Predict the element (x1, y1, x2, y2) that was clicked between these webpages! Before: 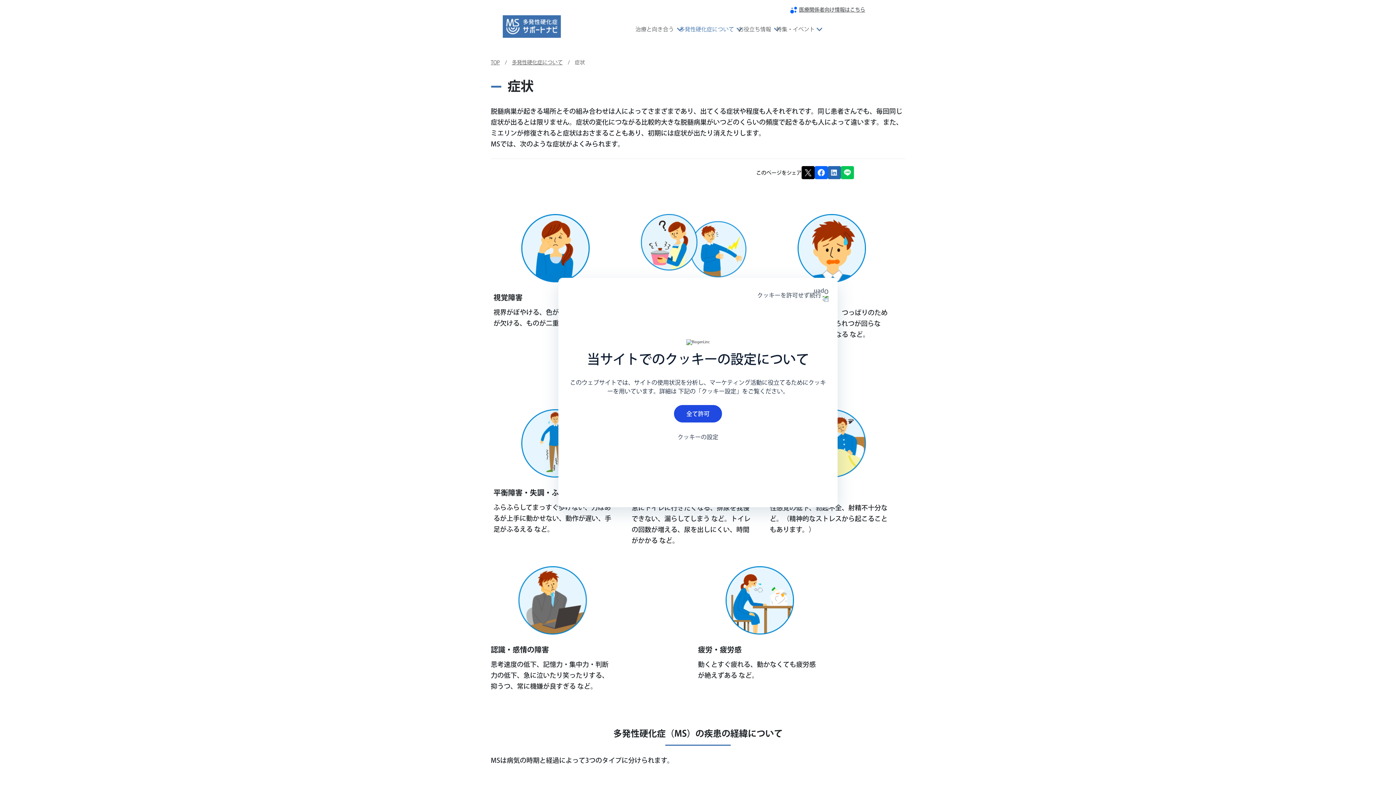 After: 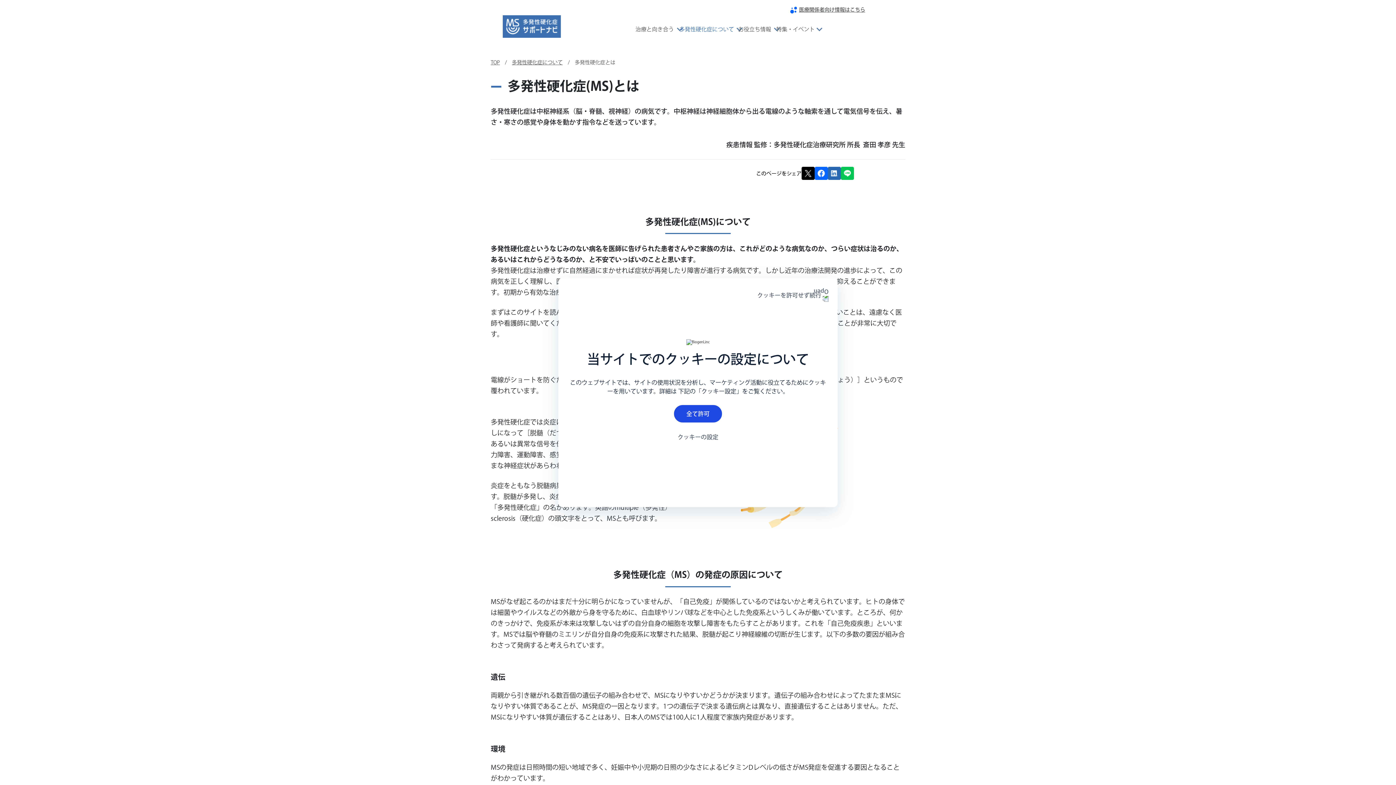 Action: bbox: (513, 59, 564, 65) label: 多発性硬化症について